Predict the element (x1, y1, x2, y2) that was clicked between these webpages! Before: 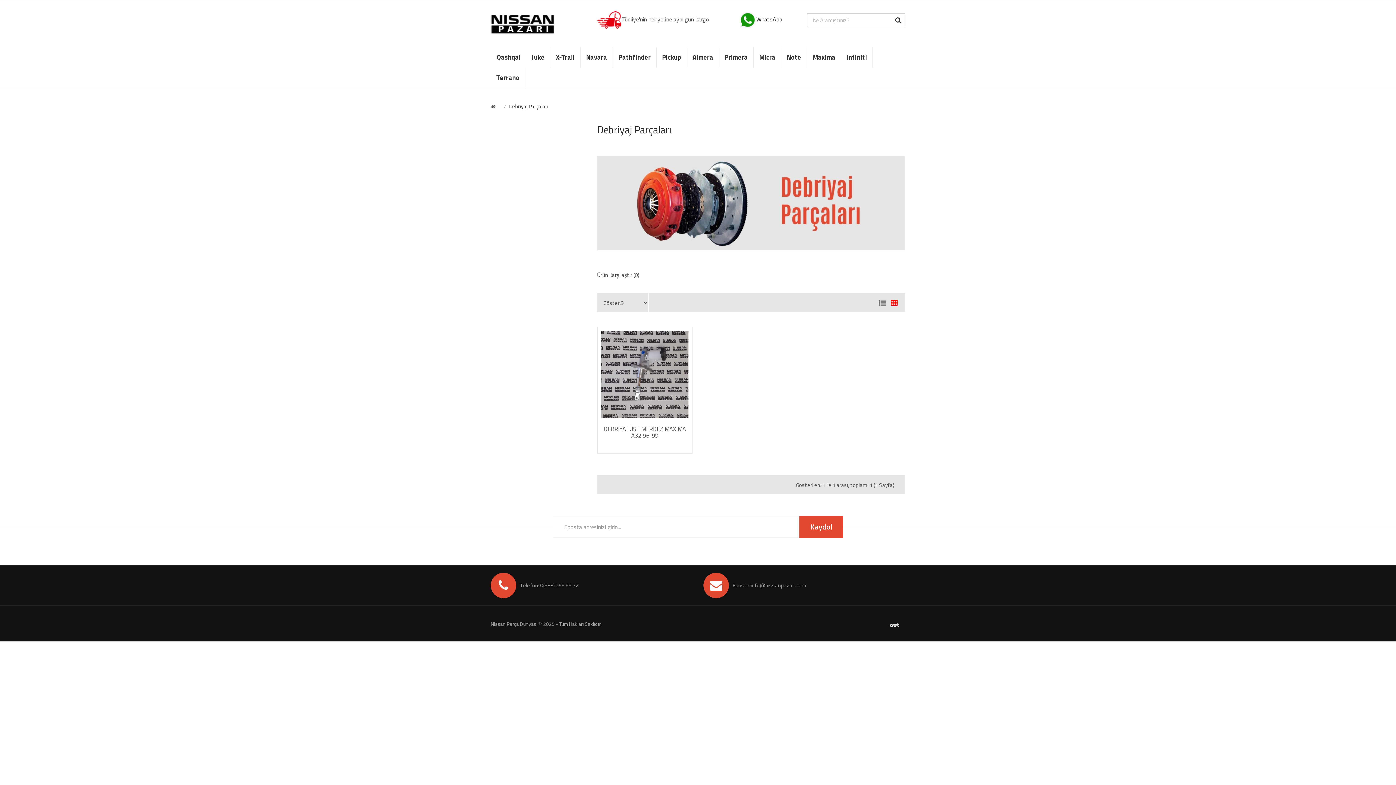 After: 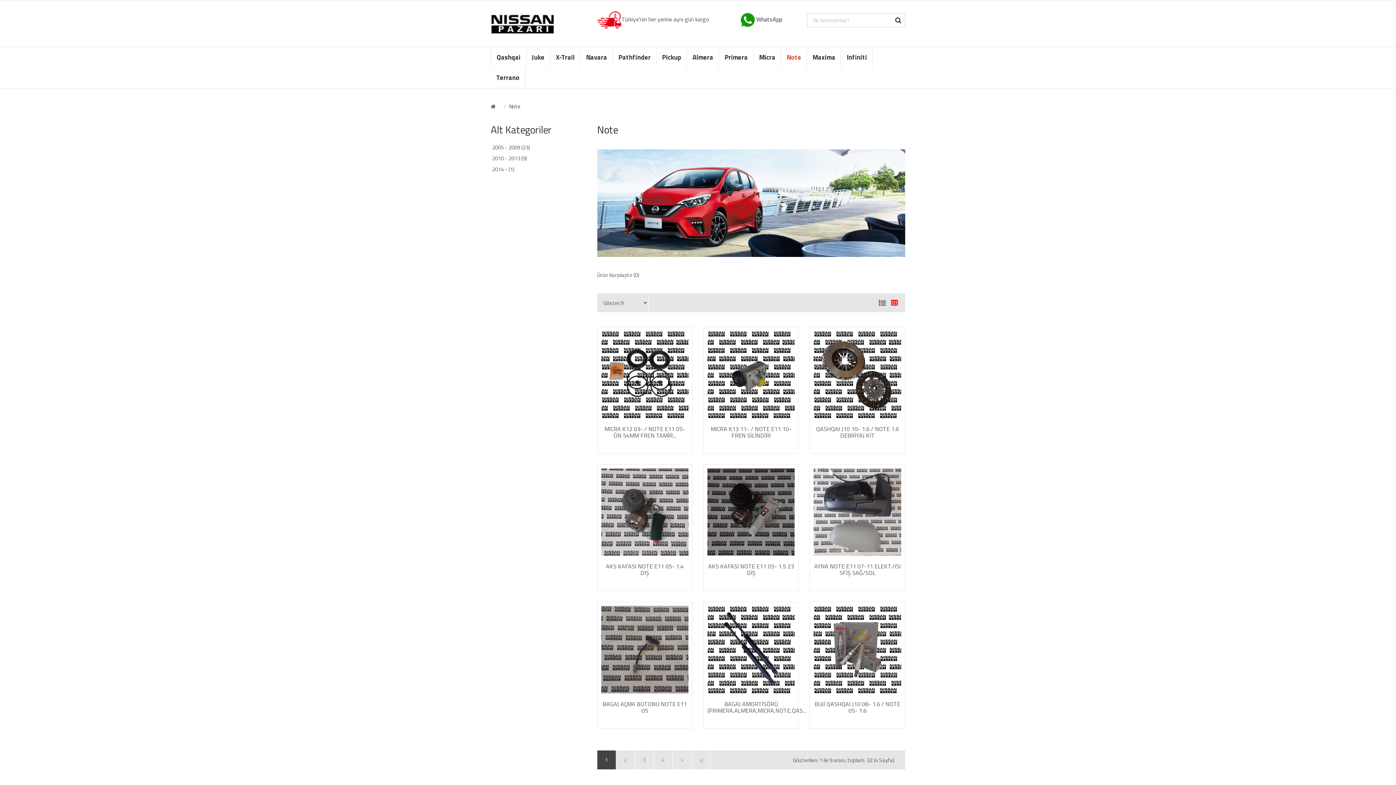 Action: bbox: (781, 47, 807, 67) label: Note